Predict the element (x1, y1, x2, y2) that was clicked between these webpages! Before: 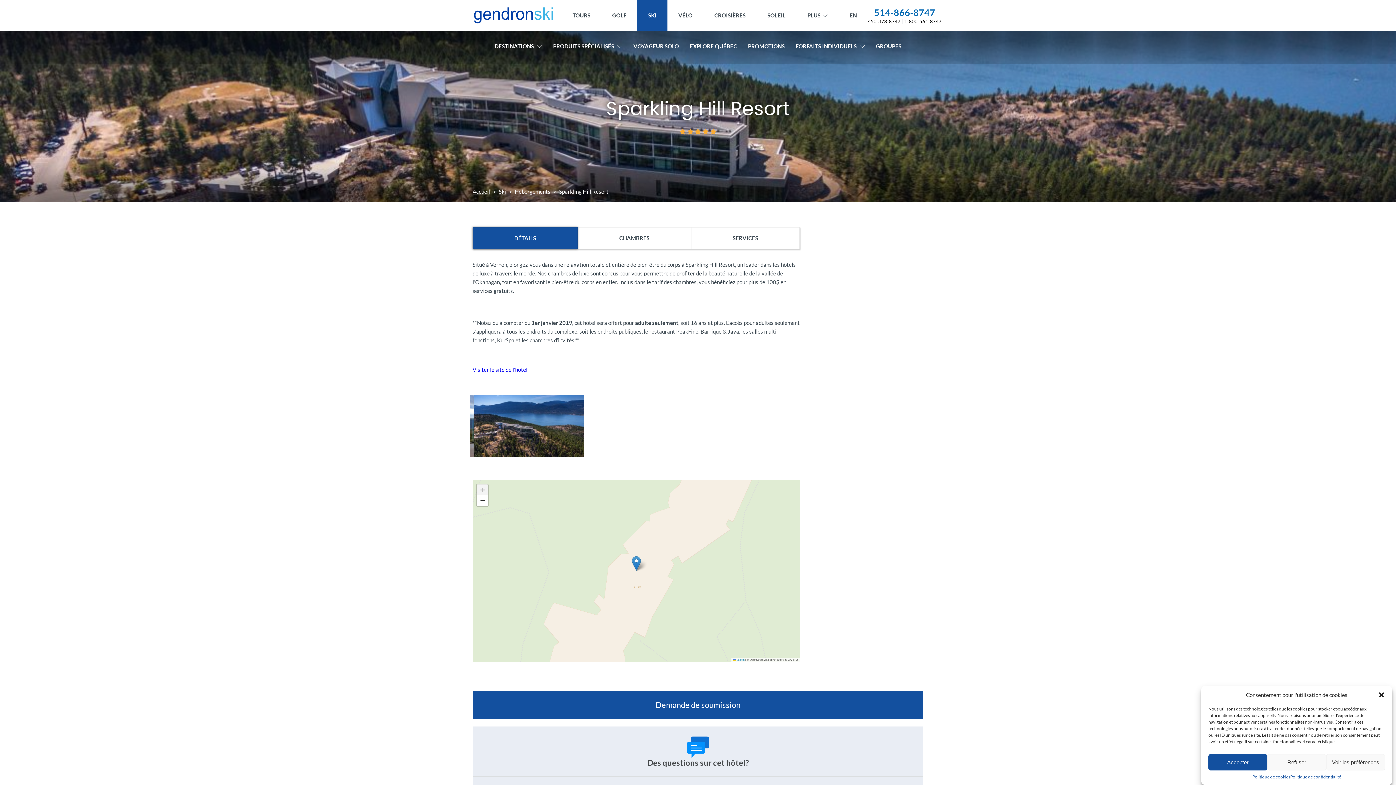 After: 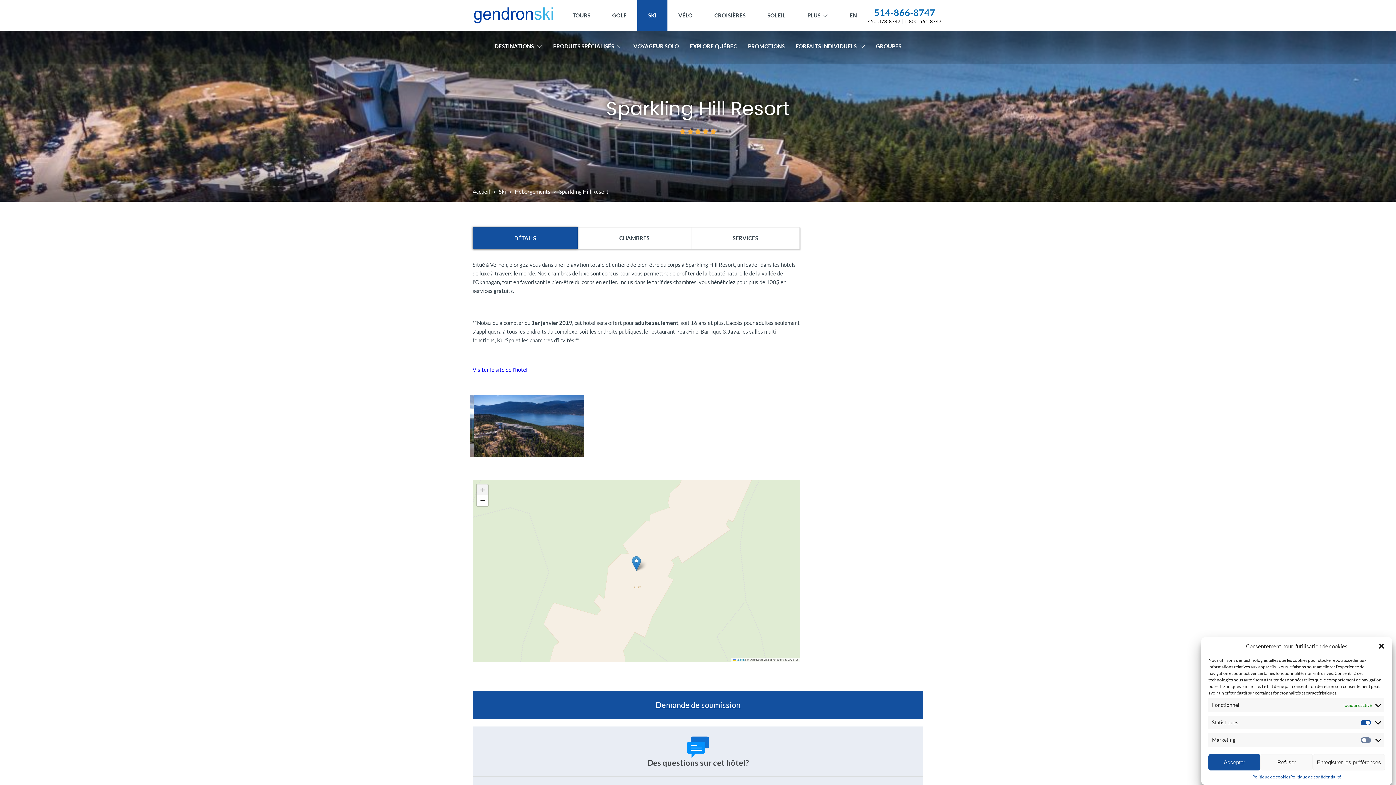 Action: bbox: (1326, 754, 1385, 770) label: Voir les préférences